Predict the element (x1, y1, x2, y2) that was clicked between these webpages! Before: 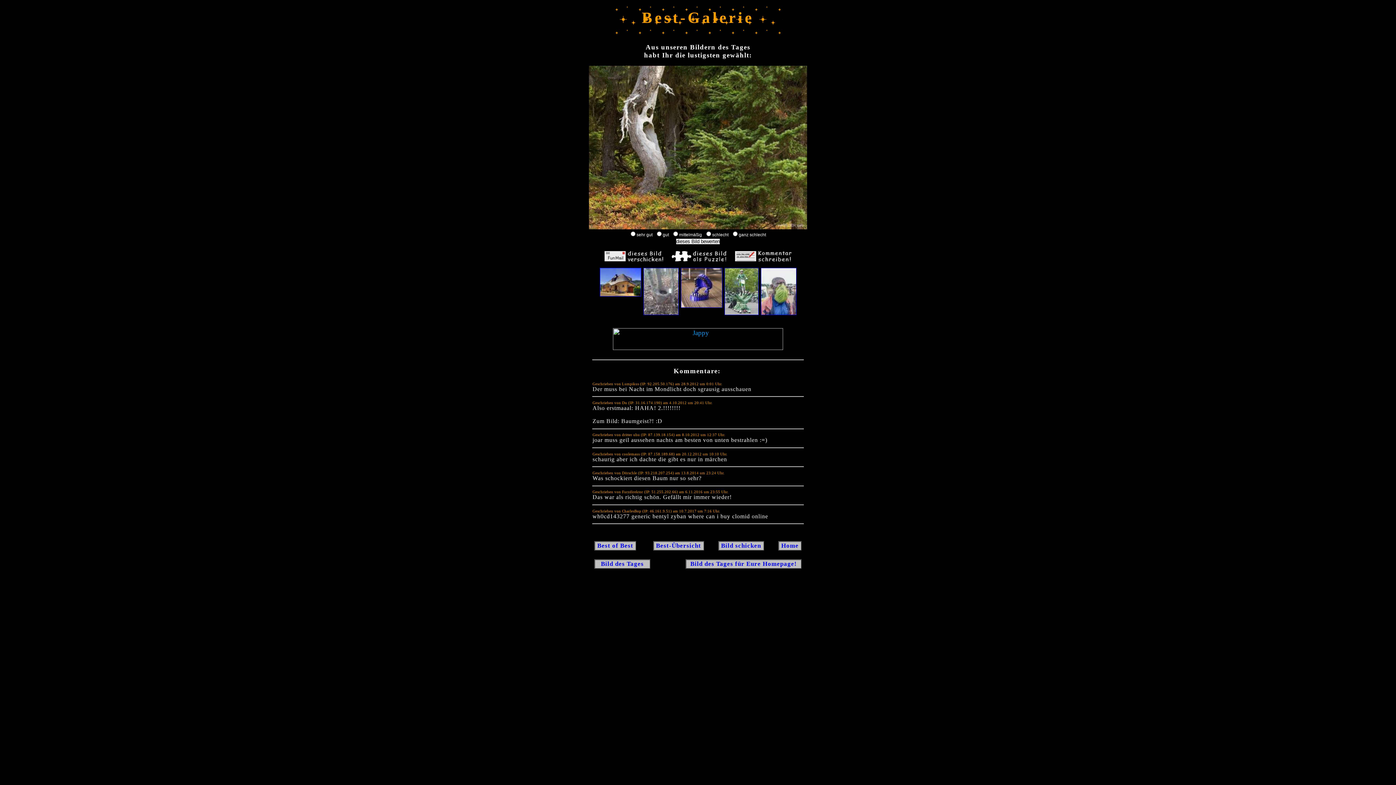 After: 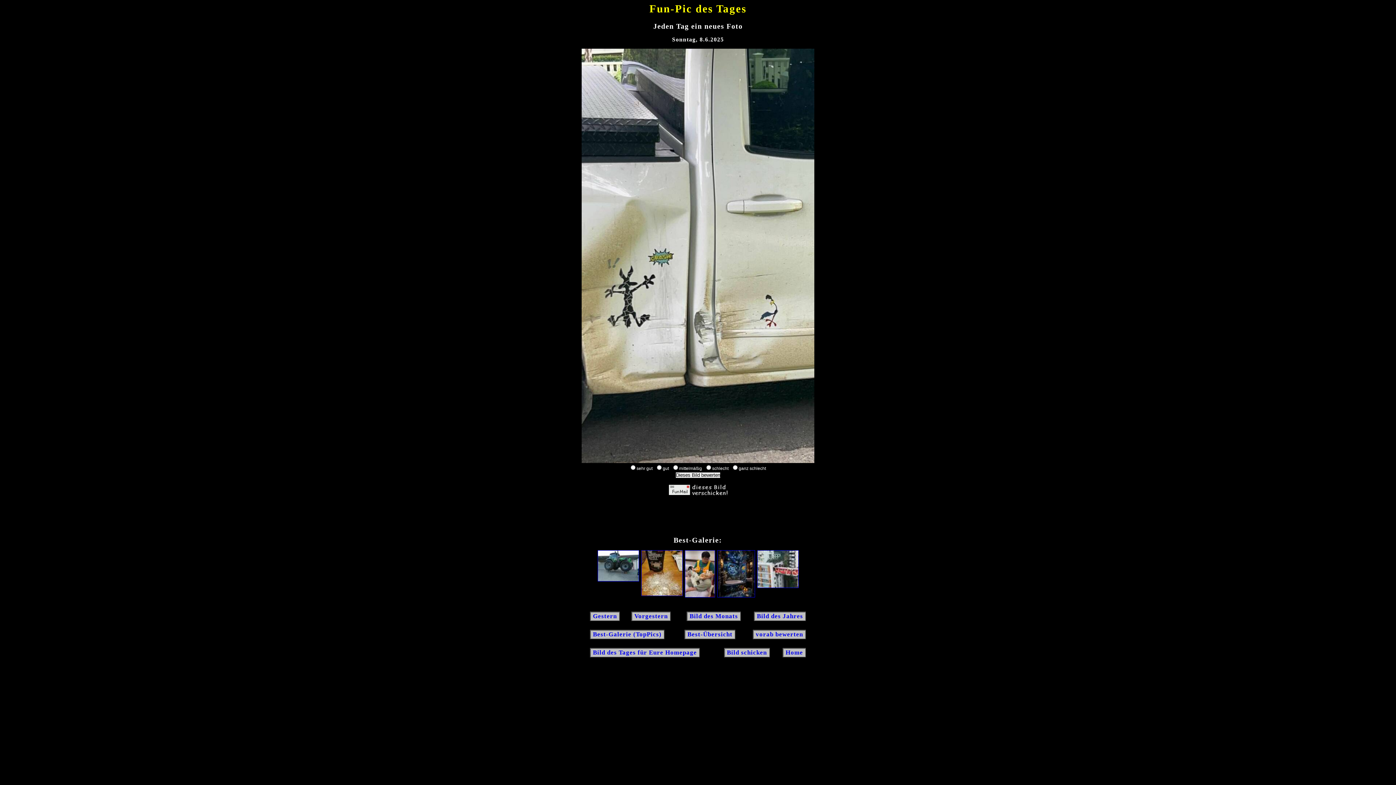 Action: bbox: (595, 560, 649, 567) label:    Bild des Tages   